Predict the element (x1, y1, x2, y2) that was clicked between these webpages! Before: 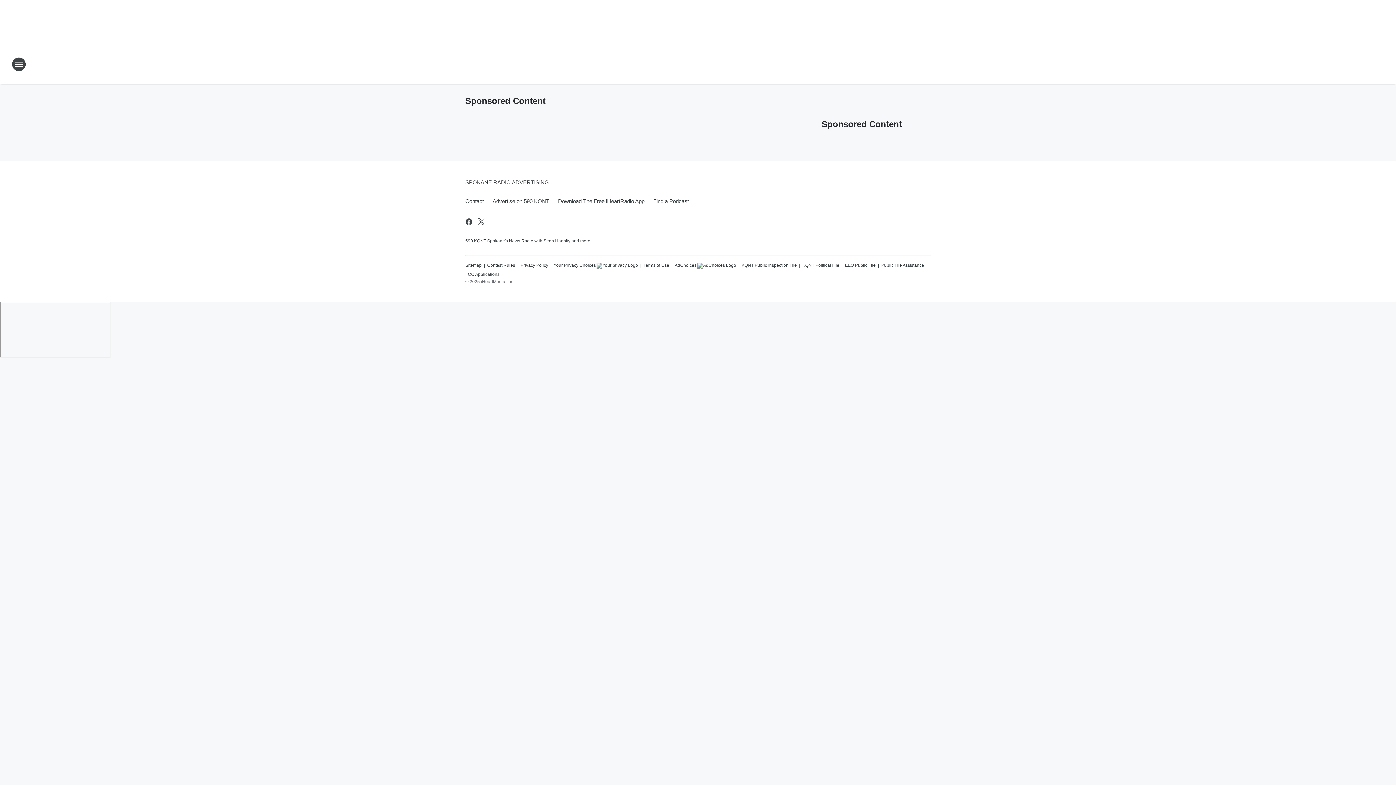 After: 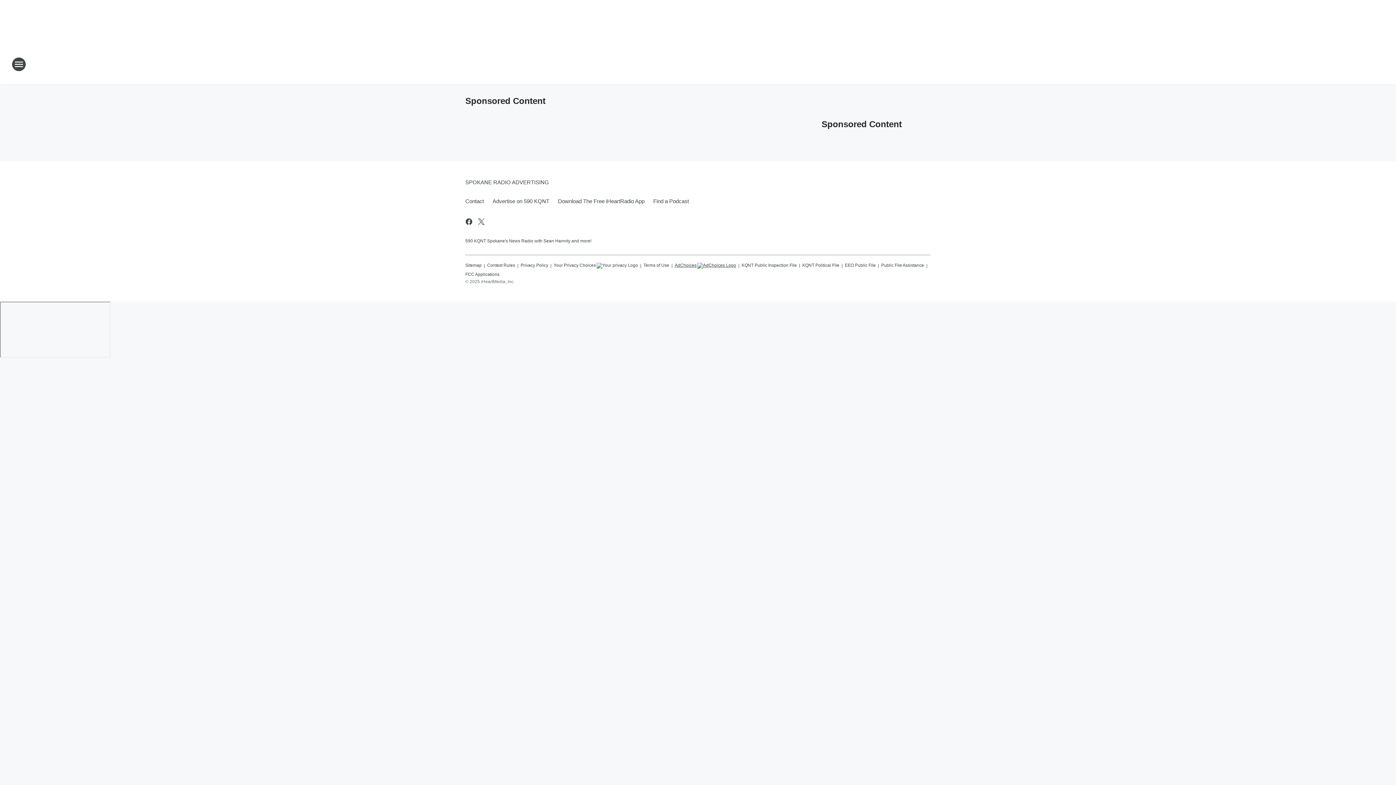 Action: label: AdChoices bbox: (674, 259, 736, 268)